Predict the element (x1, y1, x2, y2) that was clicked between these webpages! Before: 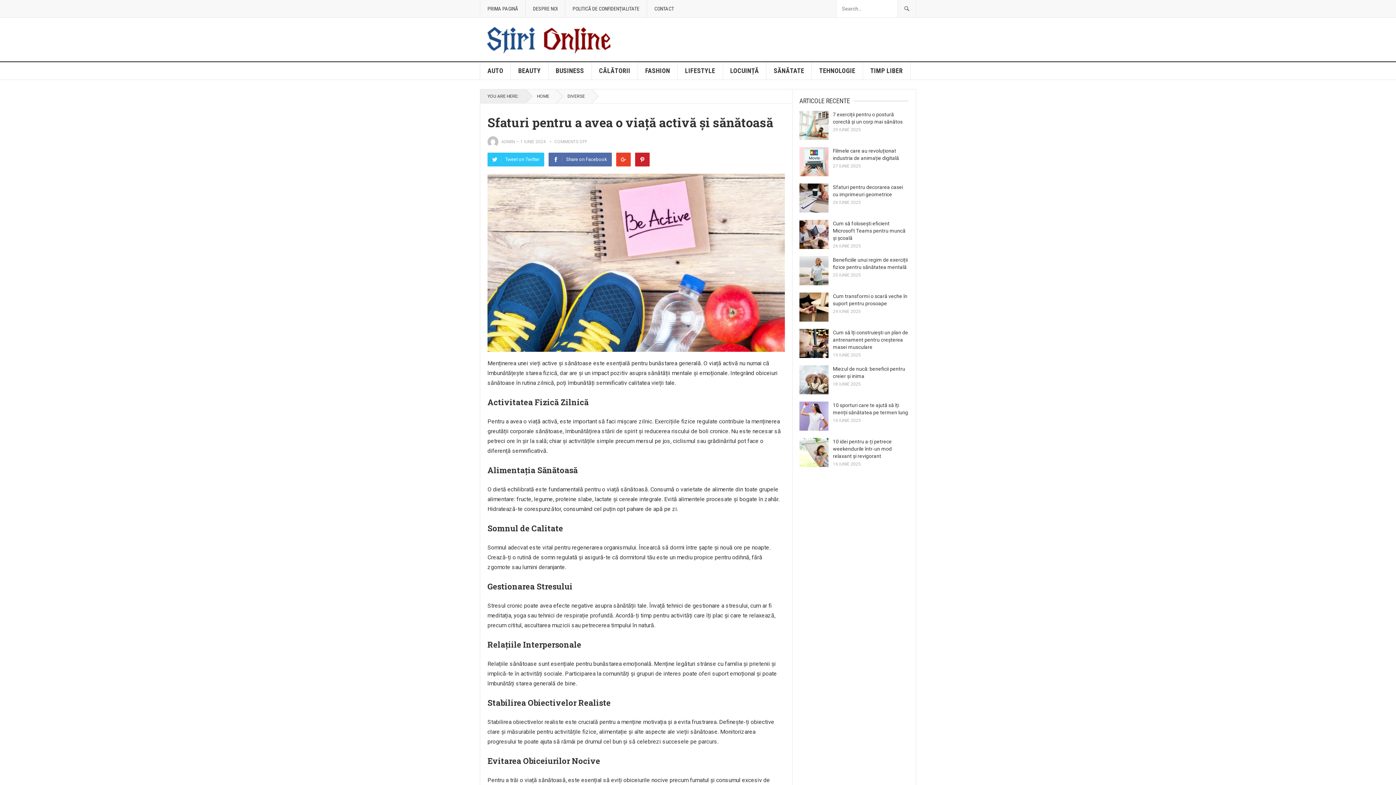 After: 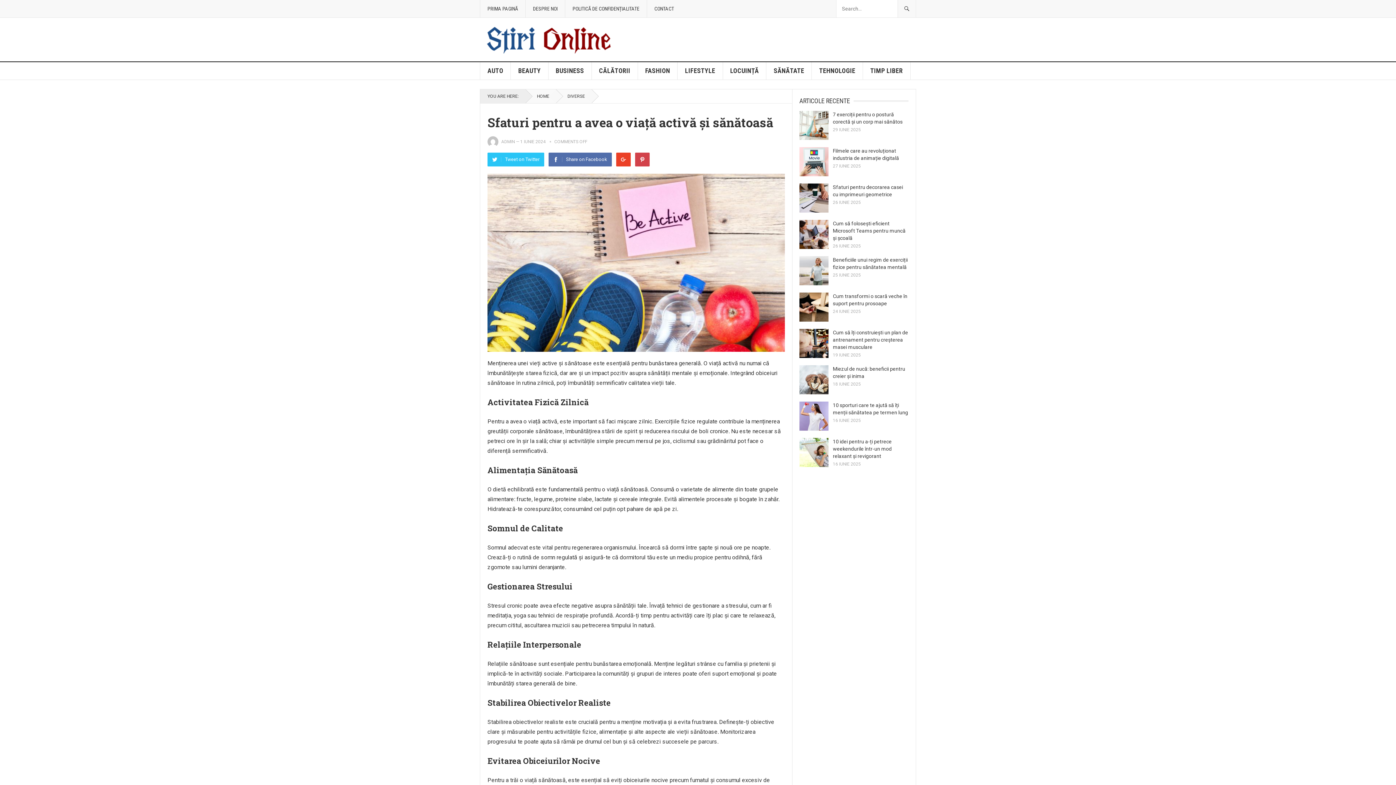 Action: bbox: (635, 152, 649, 166) label: Pinterest